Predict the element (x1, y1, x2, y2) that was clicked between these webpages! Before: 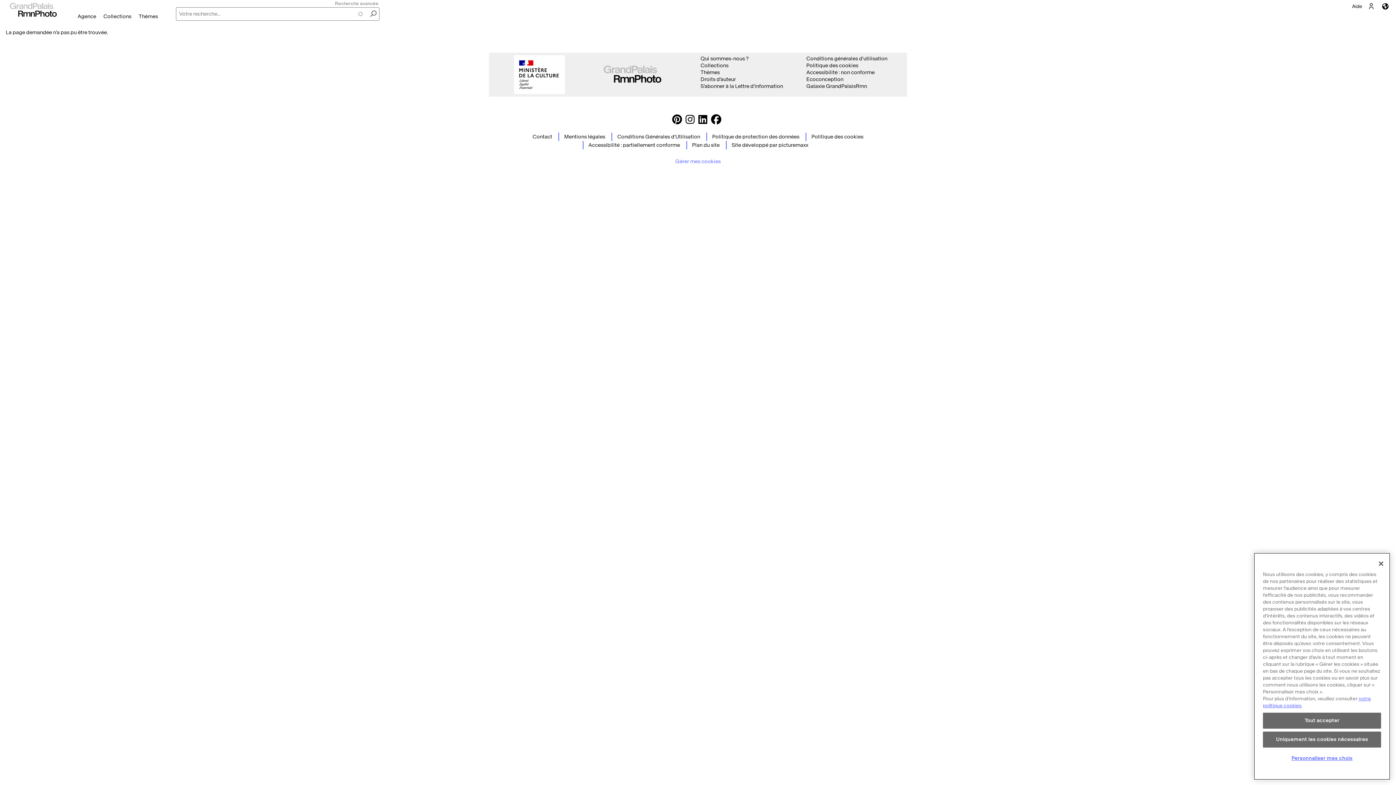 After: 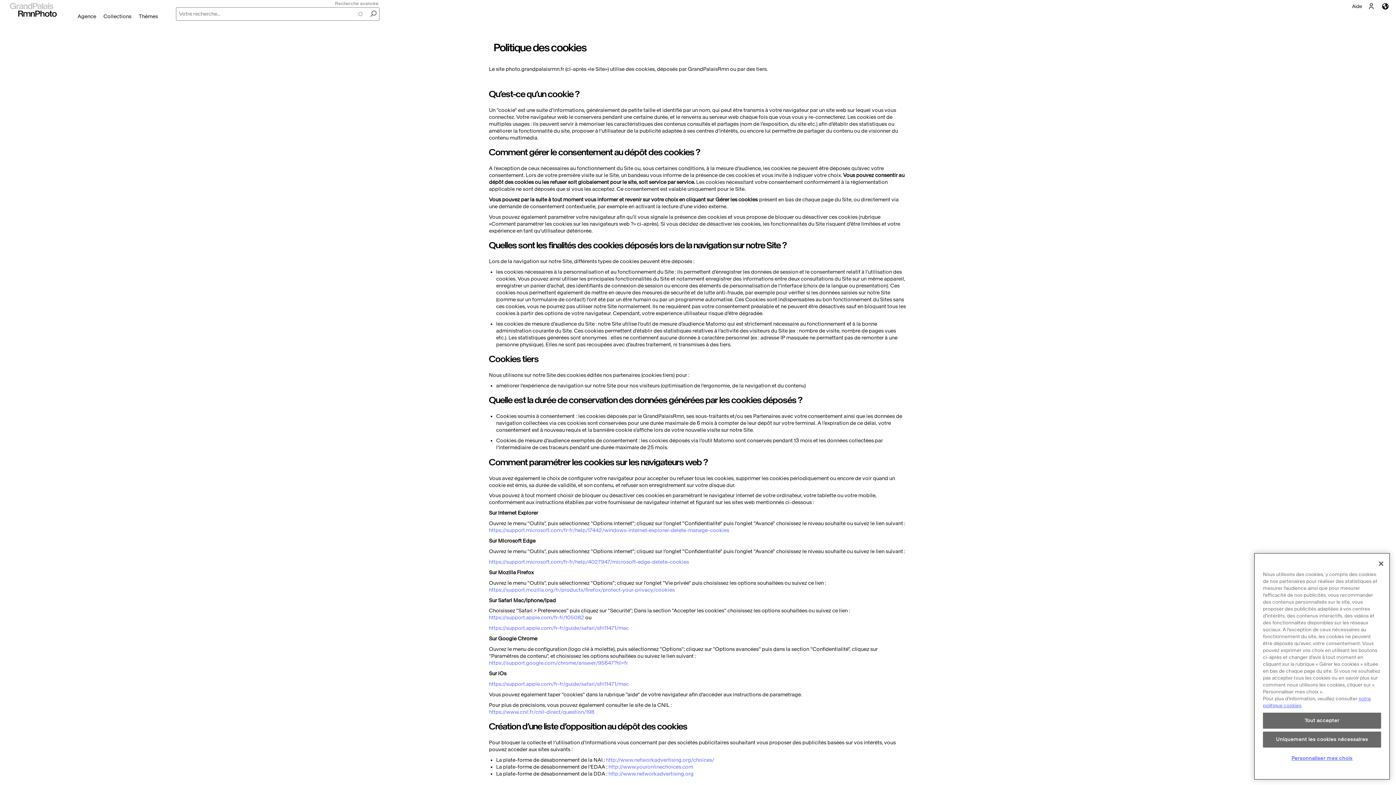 Action: bbox: (806, 62, 858, 68) label: Politique des cookies